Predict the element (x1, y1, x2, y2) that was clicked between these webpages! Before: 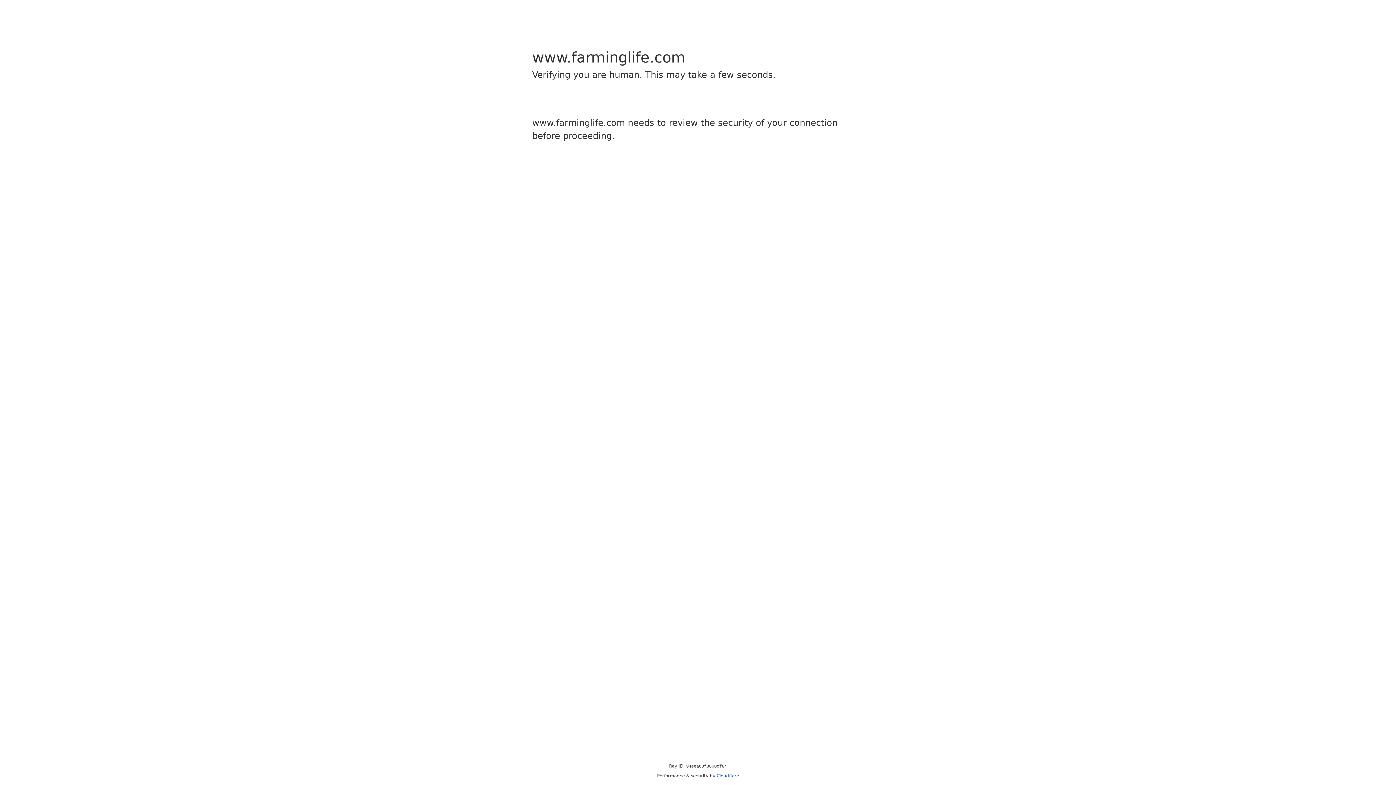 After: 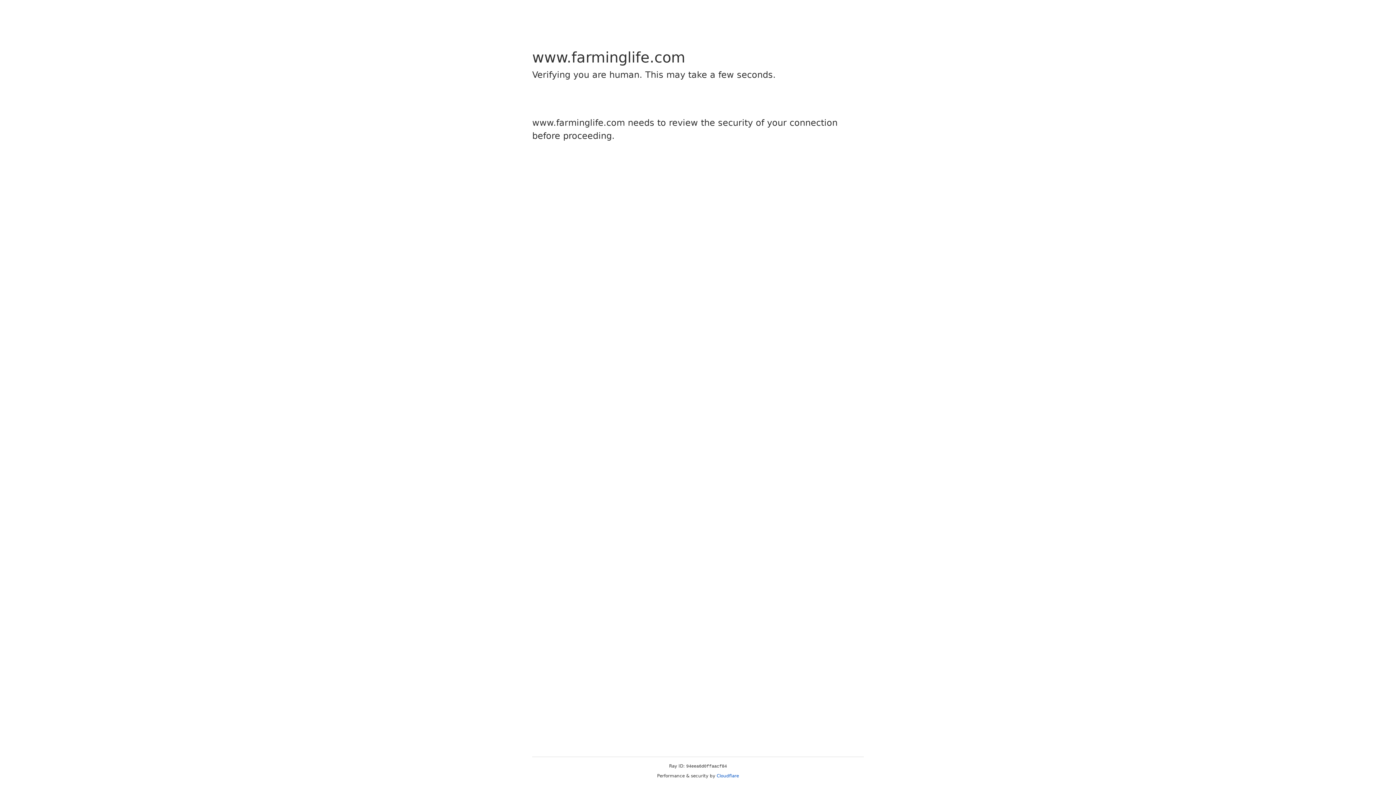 Action: bbox: (716, 773, 739, 778) label: Cloudflare